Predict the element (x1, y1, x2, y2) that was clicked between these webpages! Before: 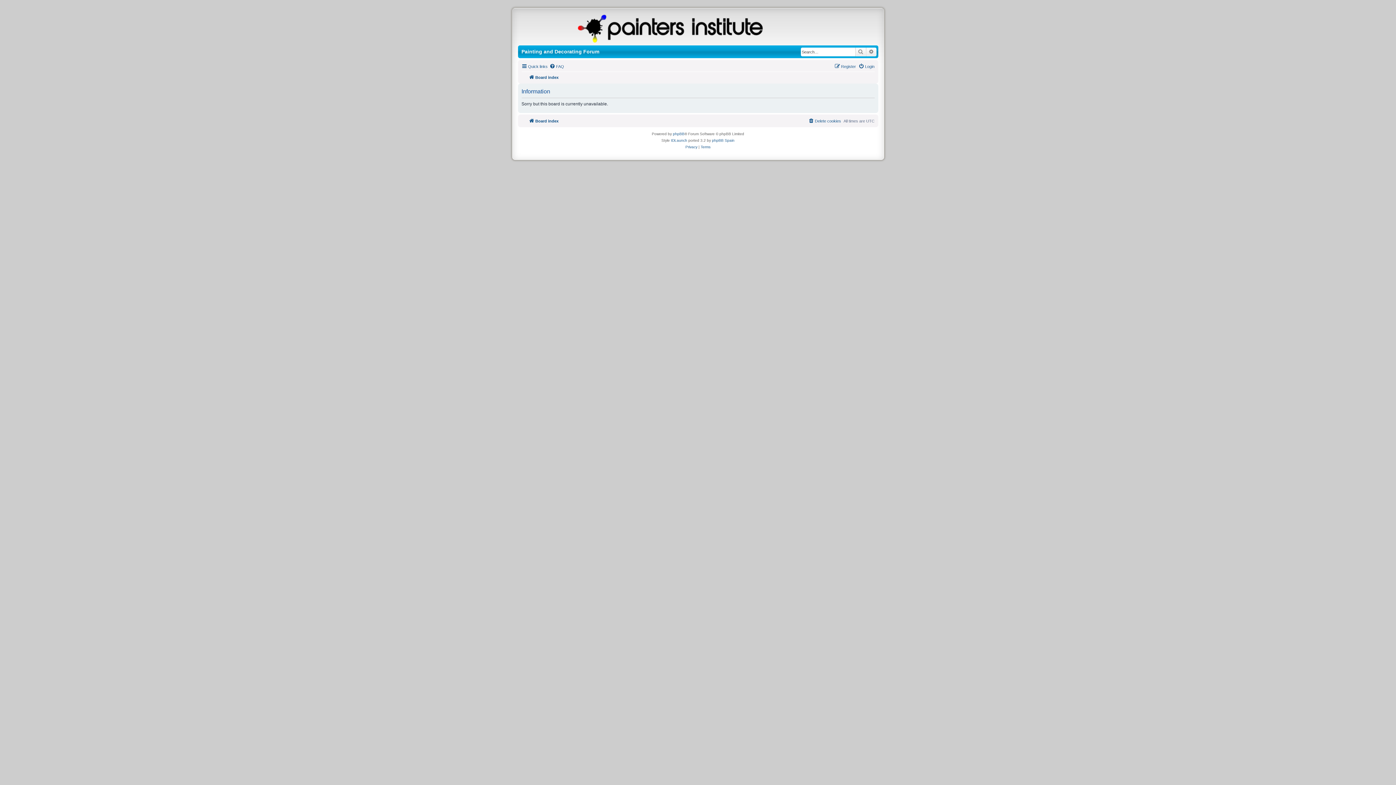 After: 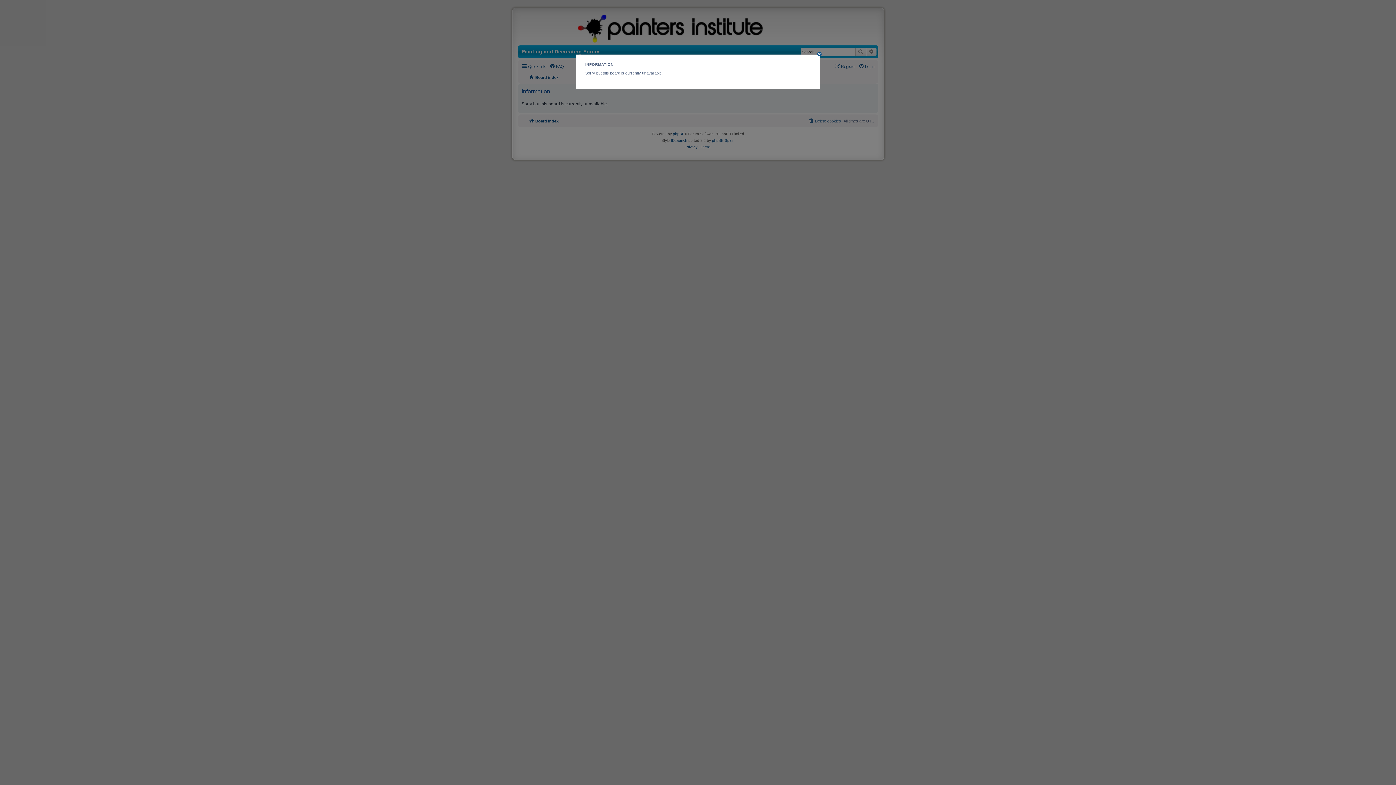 Action: label: Delete cookies bbox: (808, 116, 841, 125)